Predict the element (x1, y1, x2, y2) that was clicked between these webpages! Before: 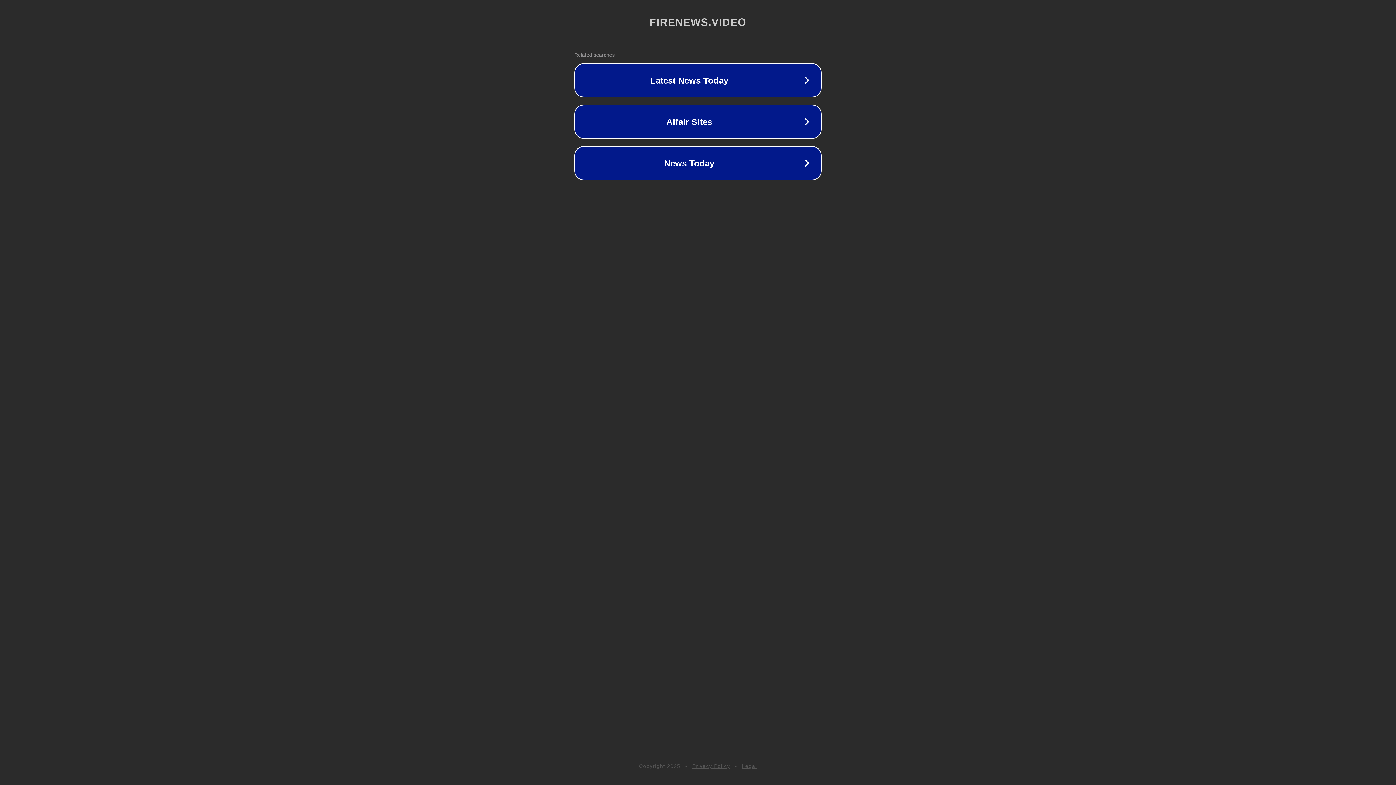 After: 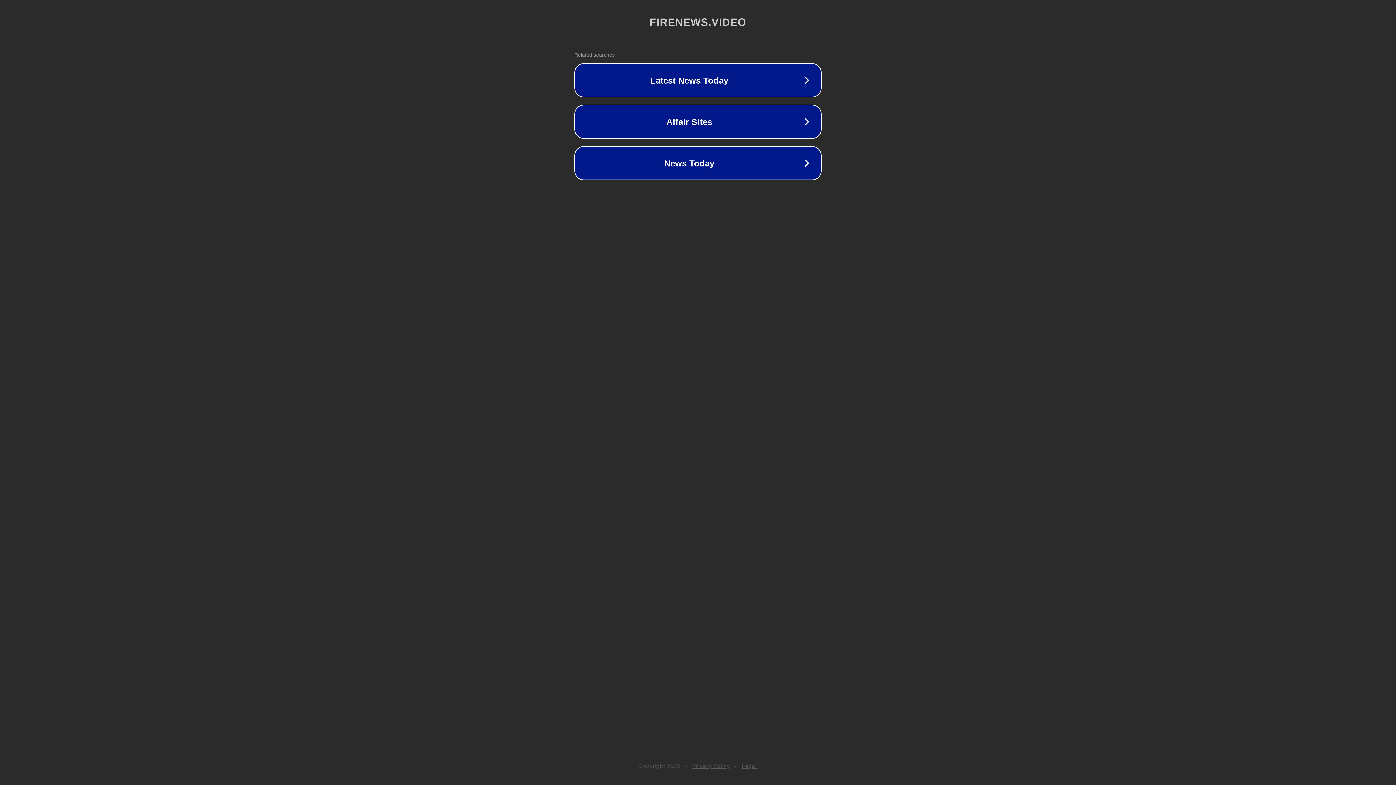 Action: bbox: (742, 763, 757, 769) label: Legal